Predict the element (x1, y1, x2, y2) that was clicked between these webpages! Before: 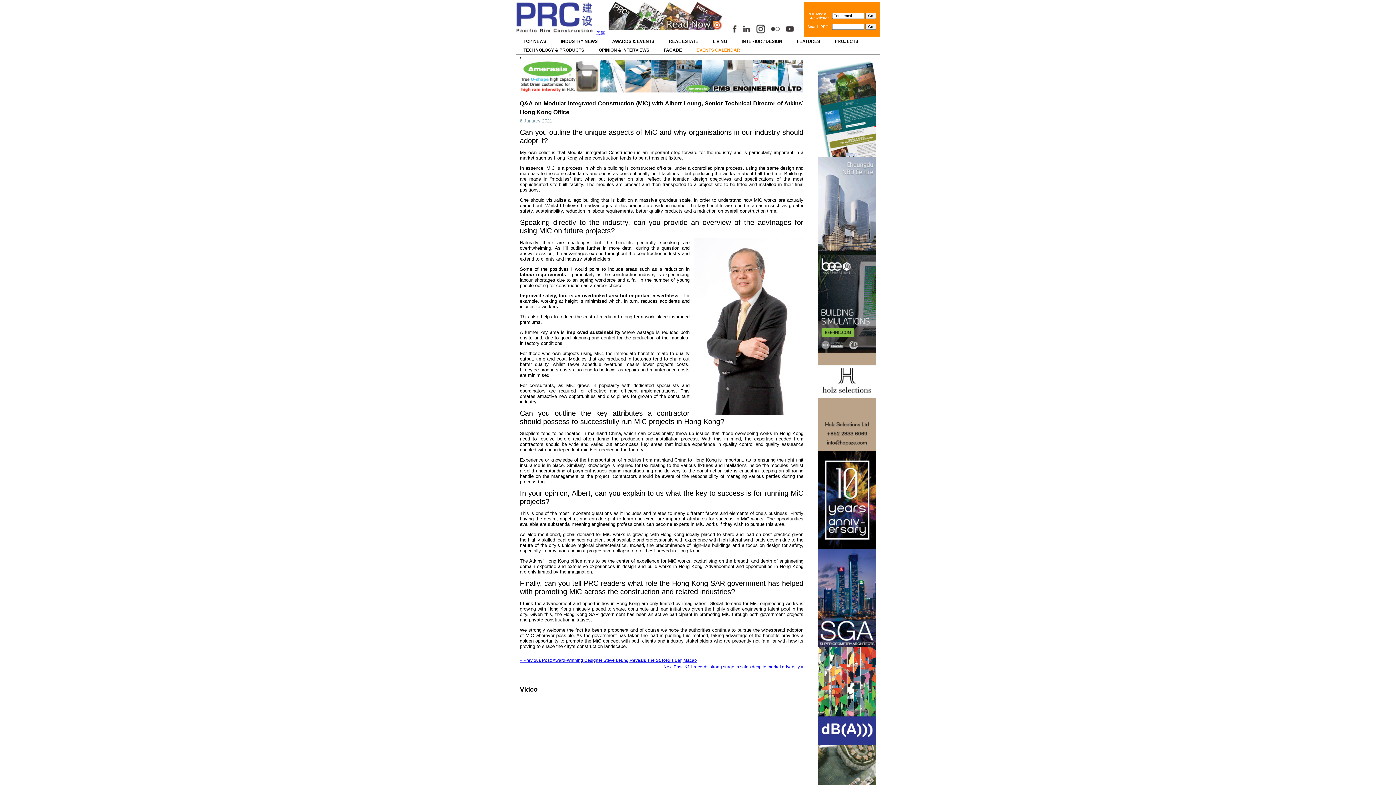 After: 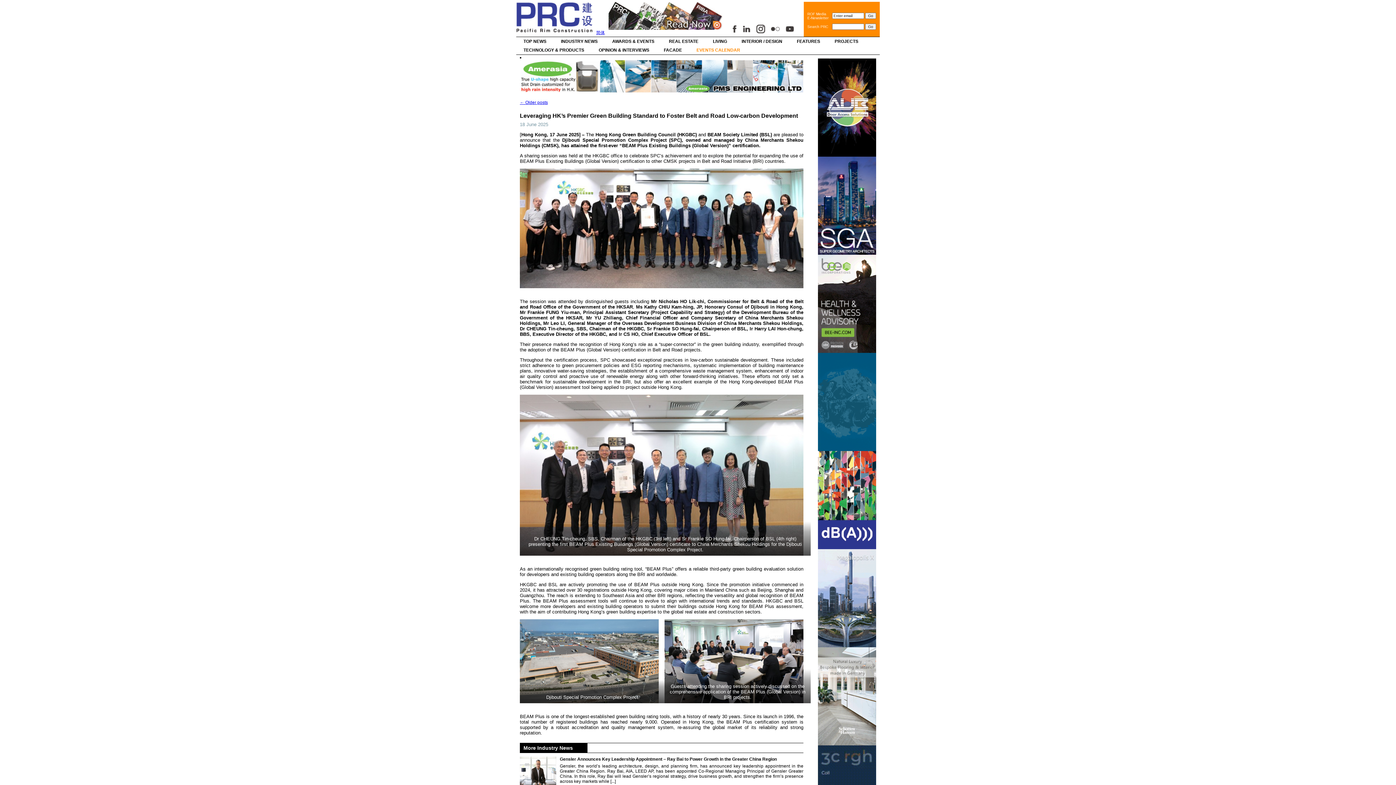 Action: bbox: (553, 37, 605, 45) label: INDUSTRY NEWS